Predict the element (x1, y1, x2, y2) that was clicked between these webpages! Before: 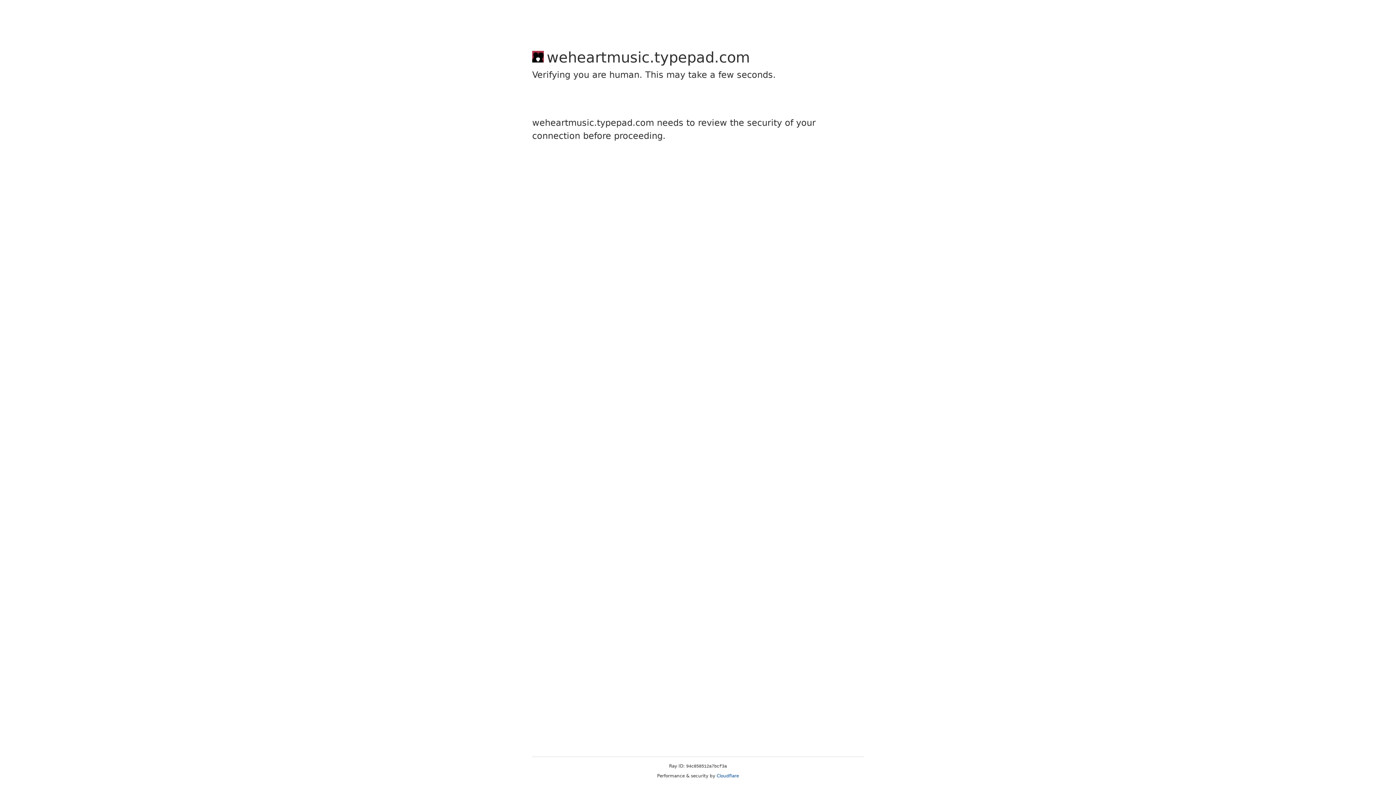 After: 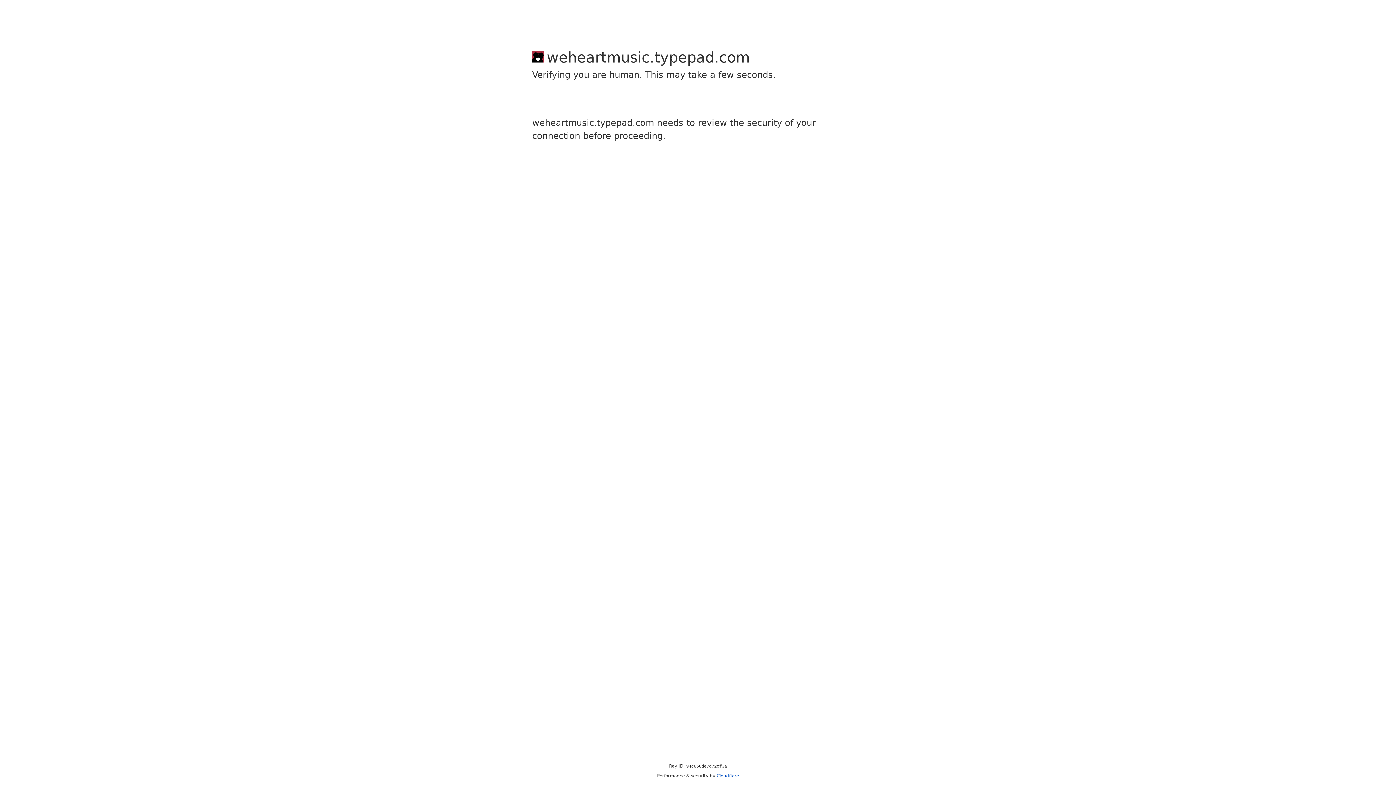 Action: label: Cloudflare bbox: (716, 773, 739, 778)